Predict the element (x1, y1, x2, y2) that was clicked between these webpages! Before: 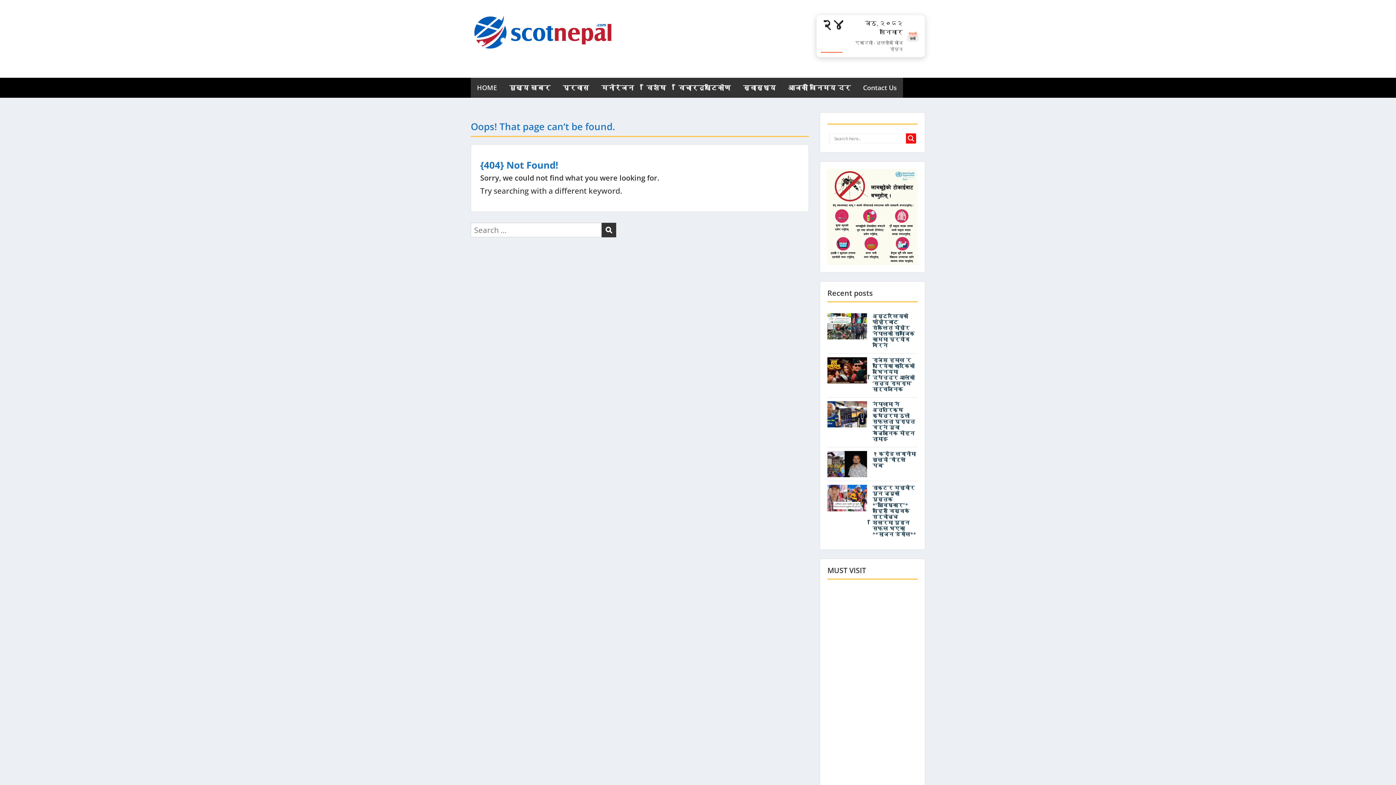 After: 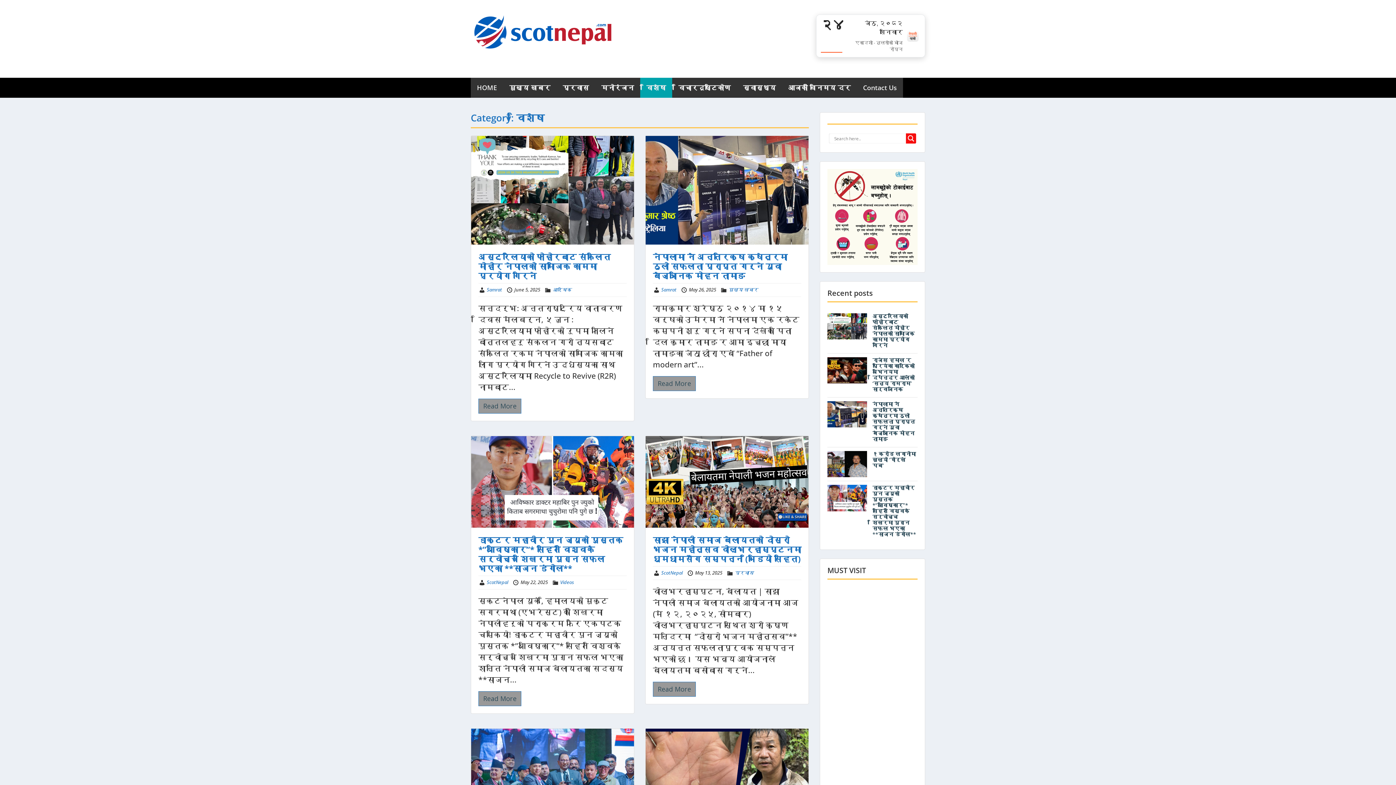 Action: label: विशेष bbox: (640, 67, 672, 87)